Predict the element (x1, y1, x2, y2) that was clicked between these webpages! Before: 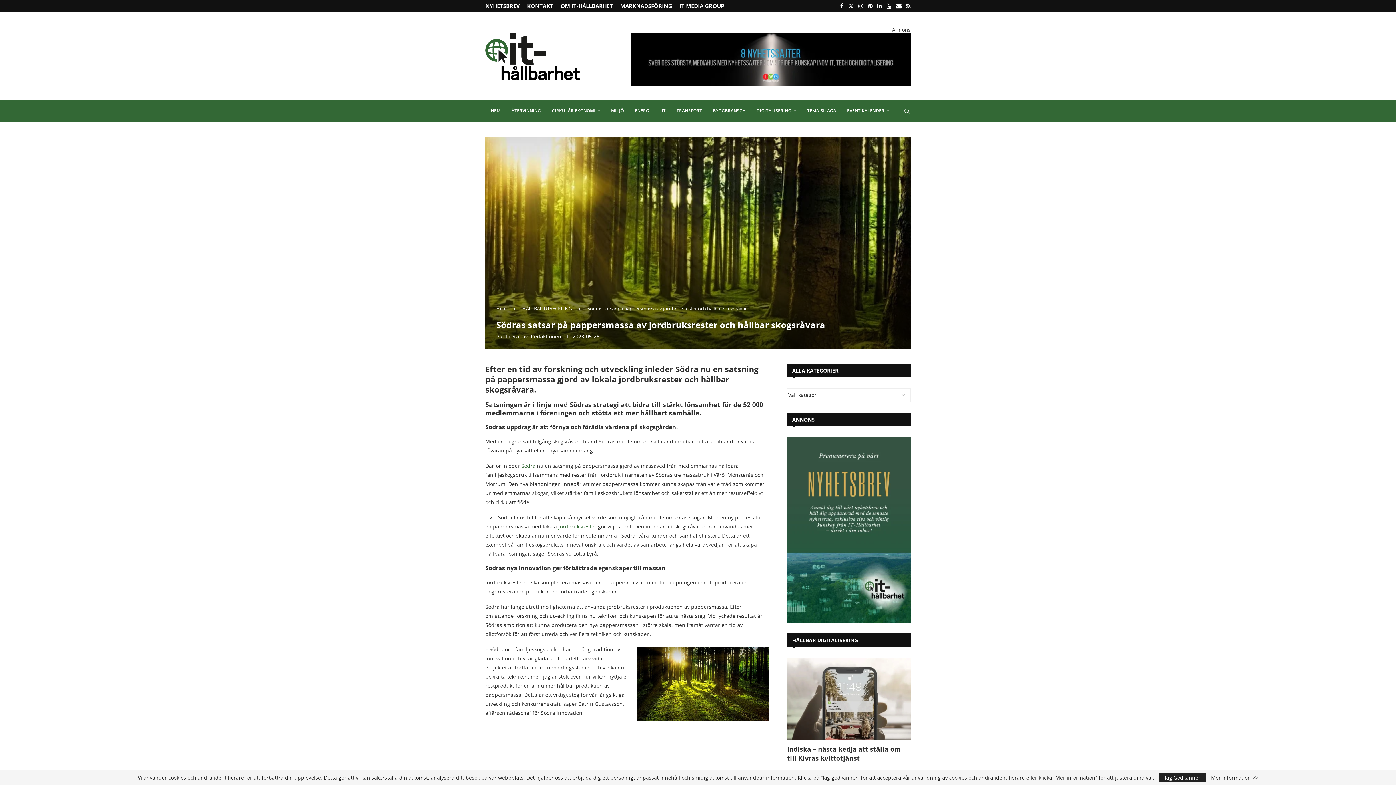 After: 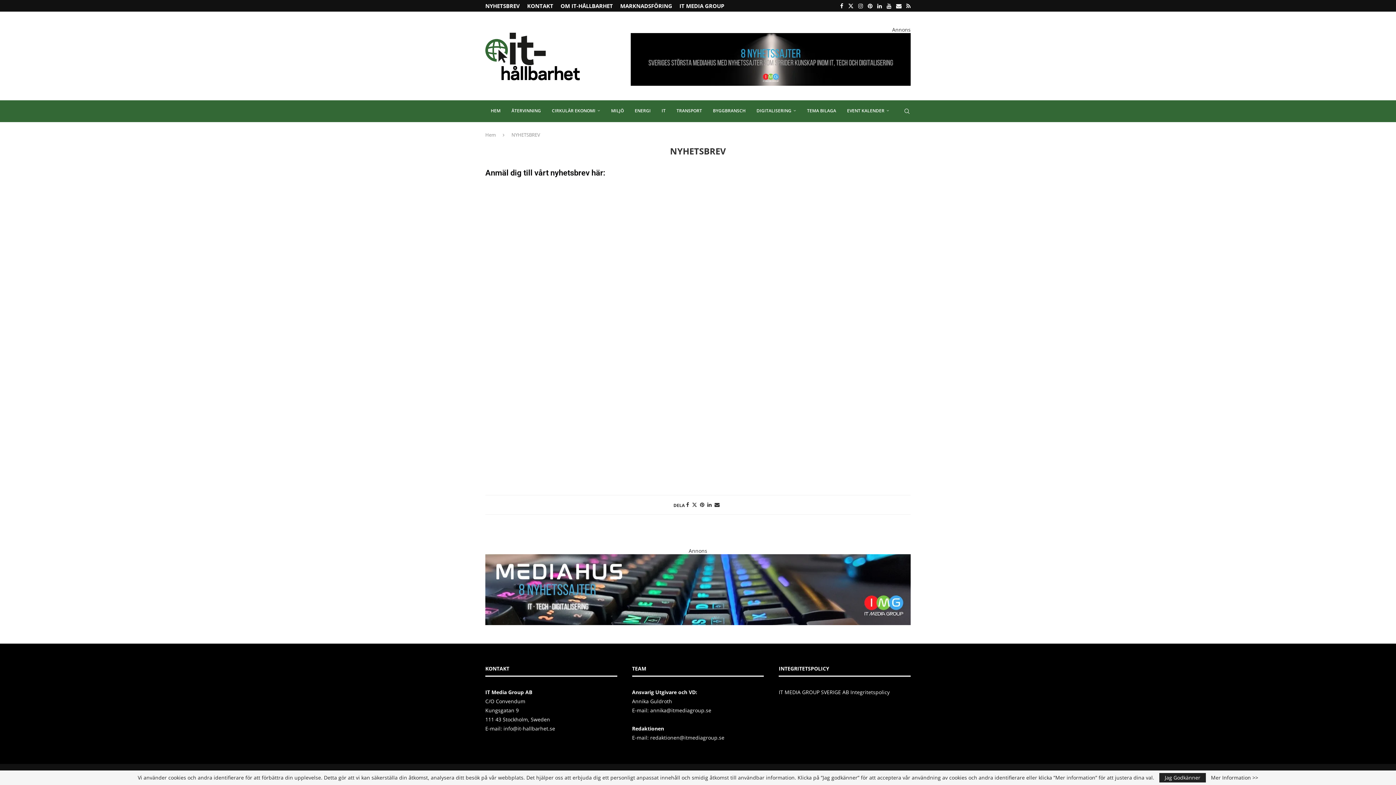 Action: label: NYHETSBREV bbox: (485, 0, 520, 11)